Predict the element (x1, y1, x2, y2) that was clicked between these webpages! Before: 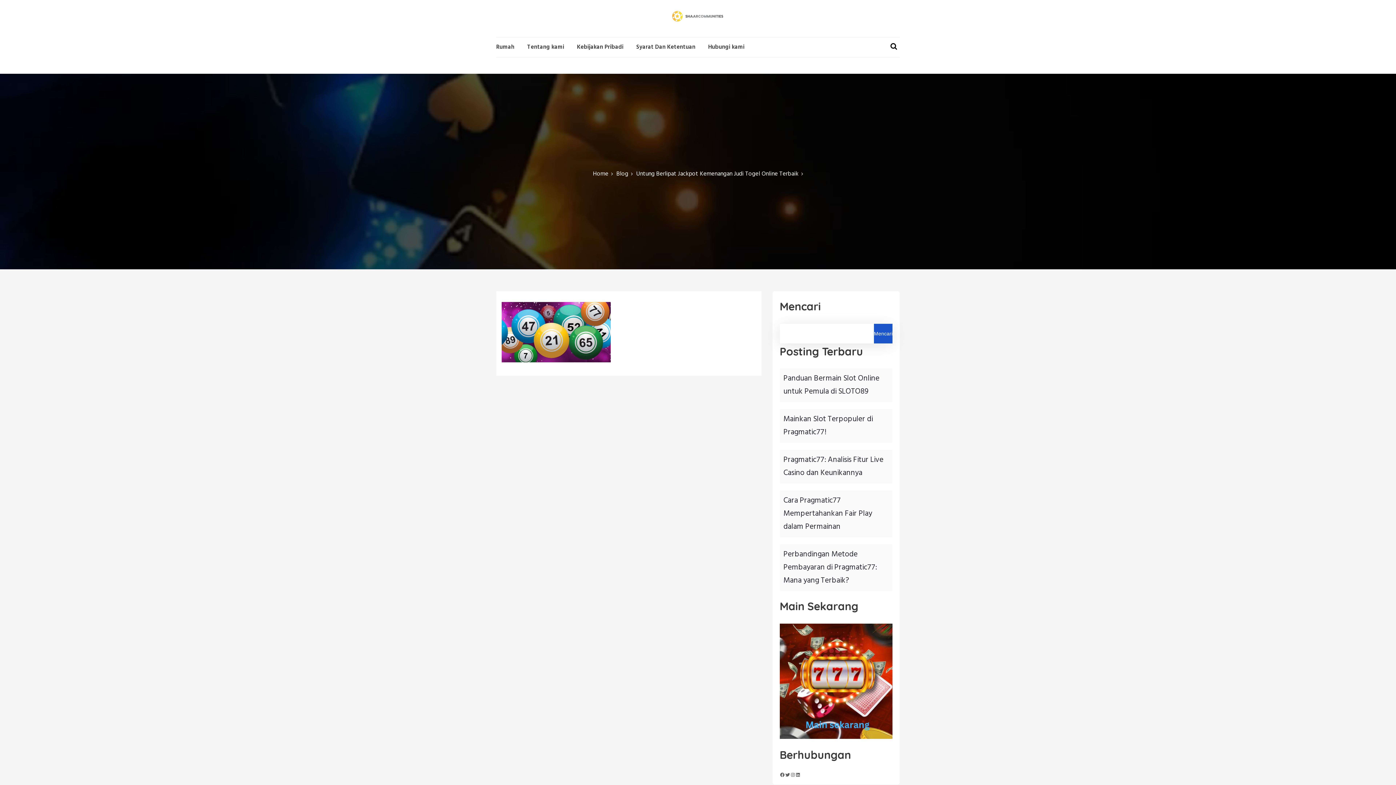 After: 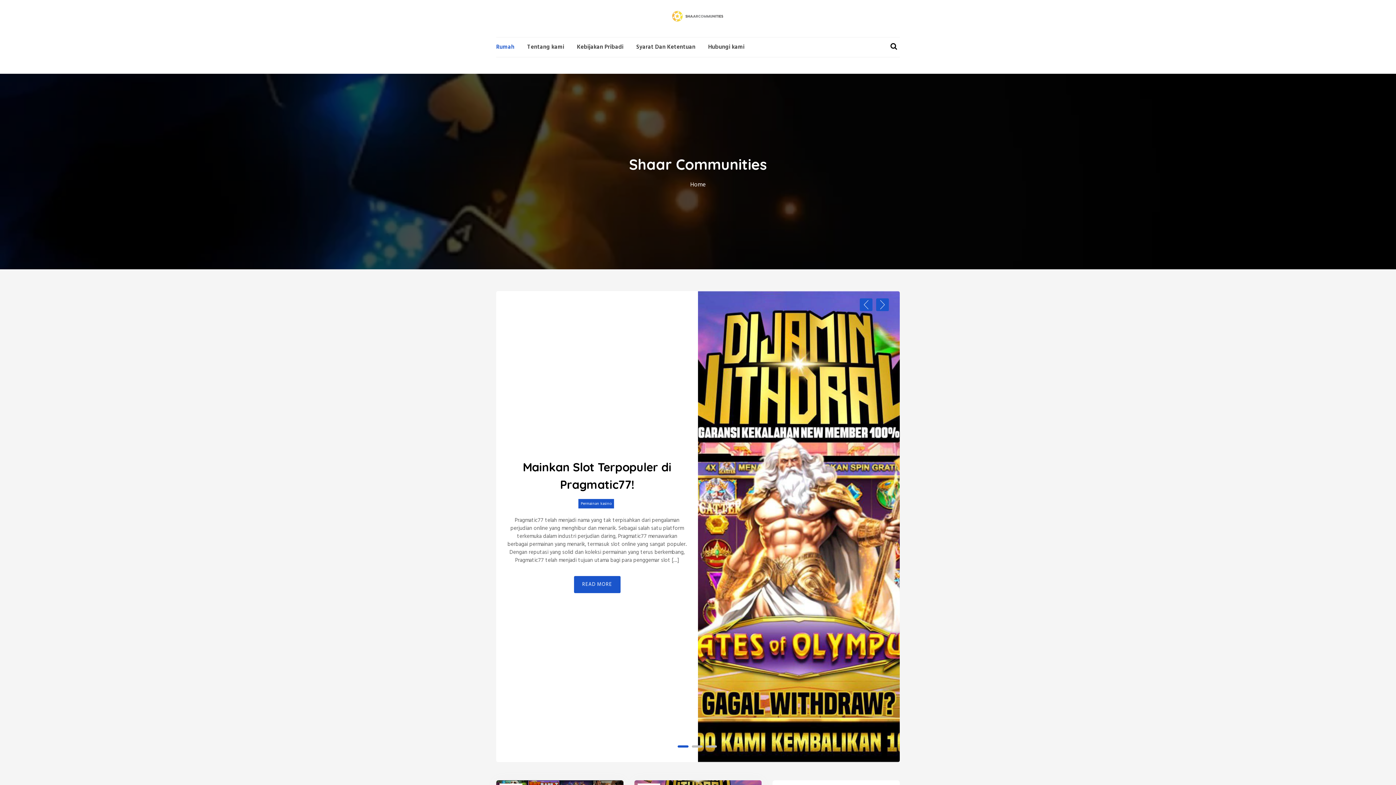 Action: bbox: (593, 169, 613, 178) label: Home